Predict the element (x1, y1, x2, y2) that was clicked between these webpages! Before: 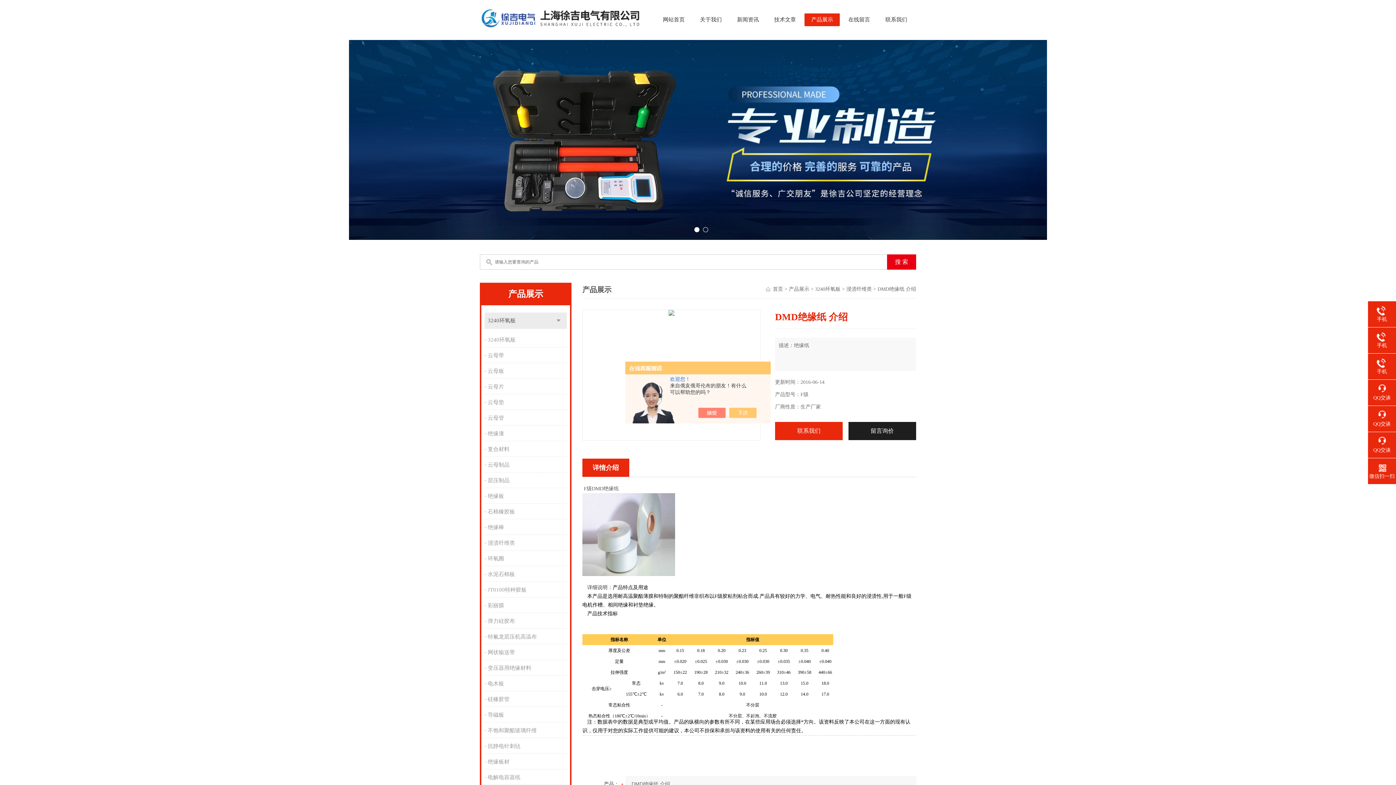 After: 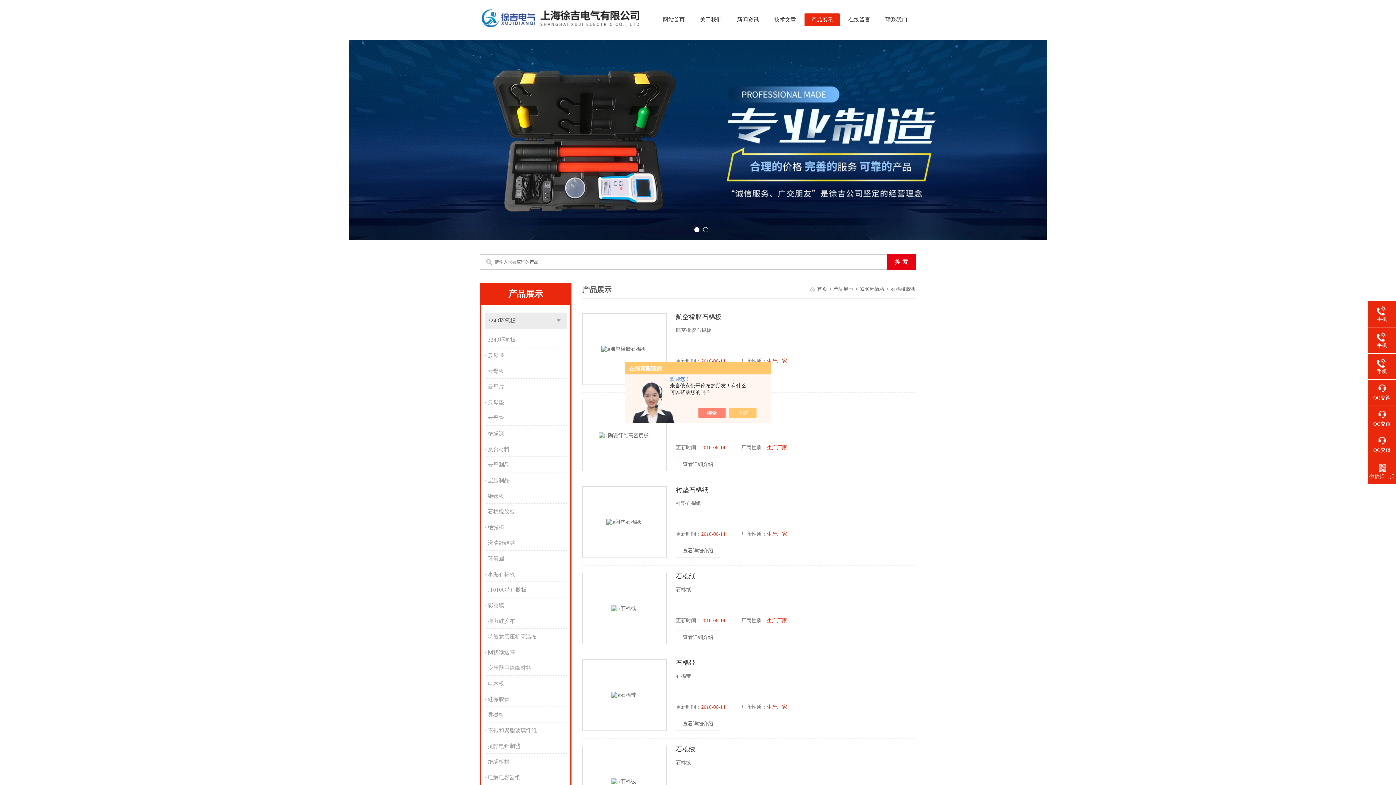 Action: label: 石棉橡胶板 bbox: (484, 504, 568, 519)